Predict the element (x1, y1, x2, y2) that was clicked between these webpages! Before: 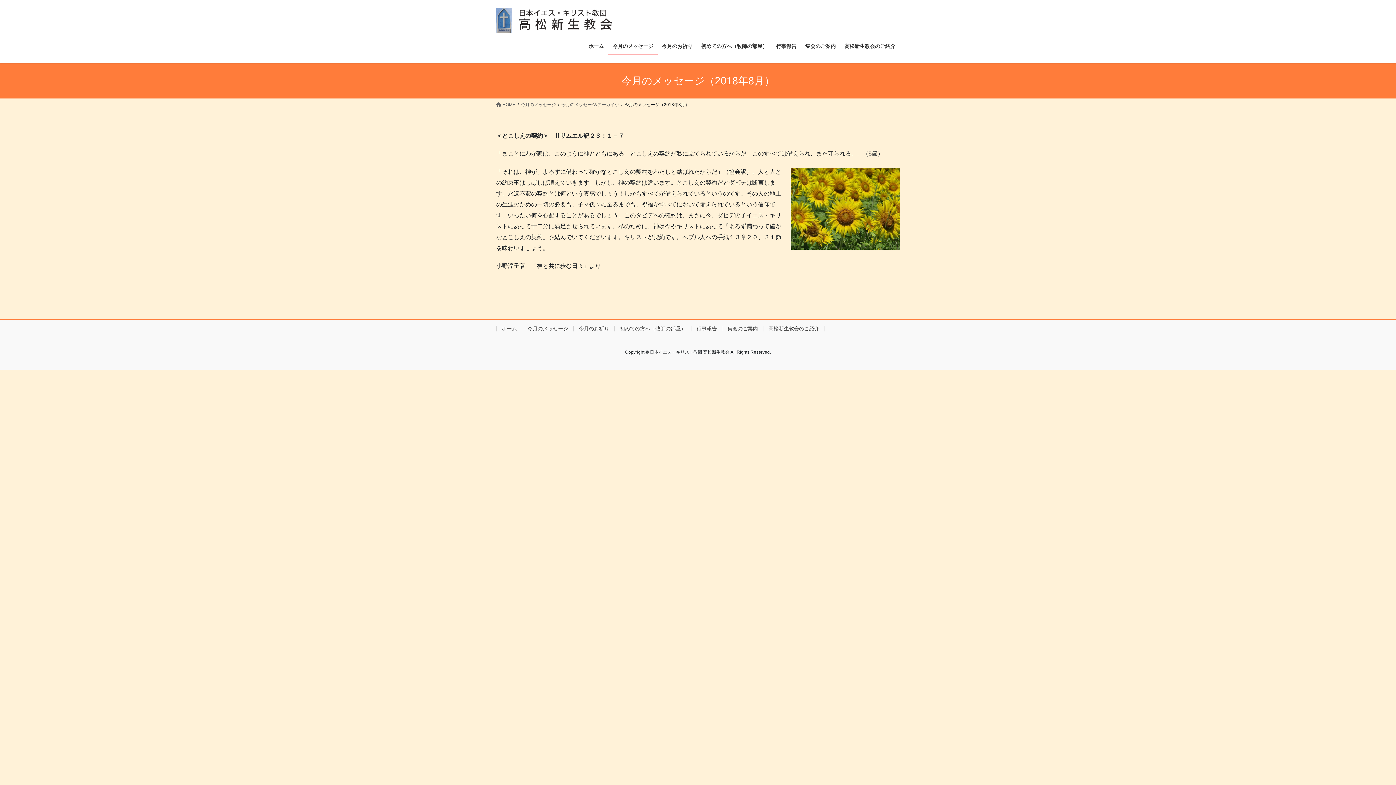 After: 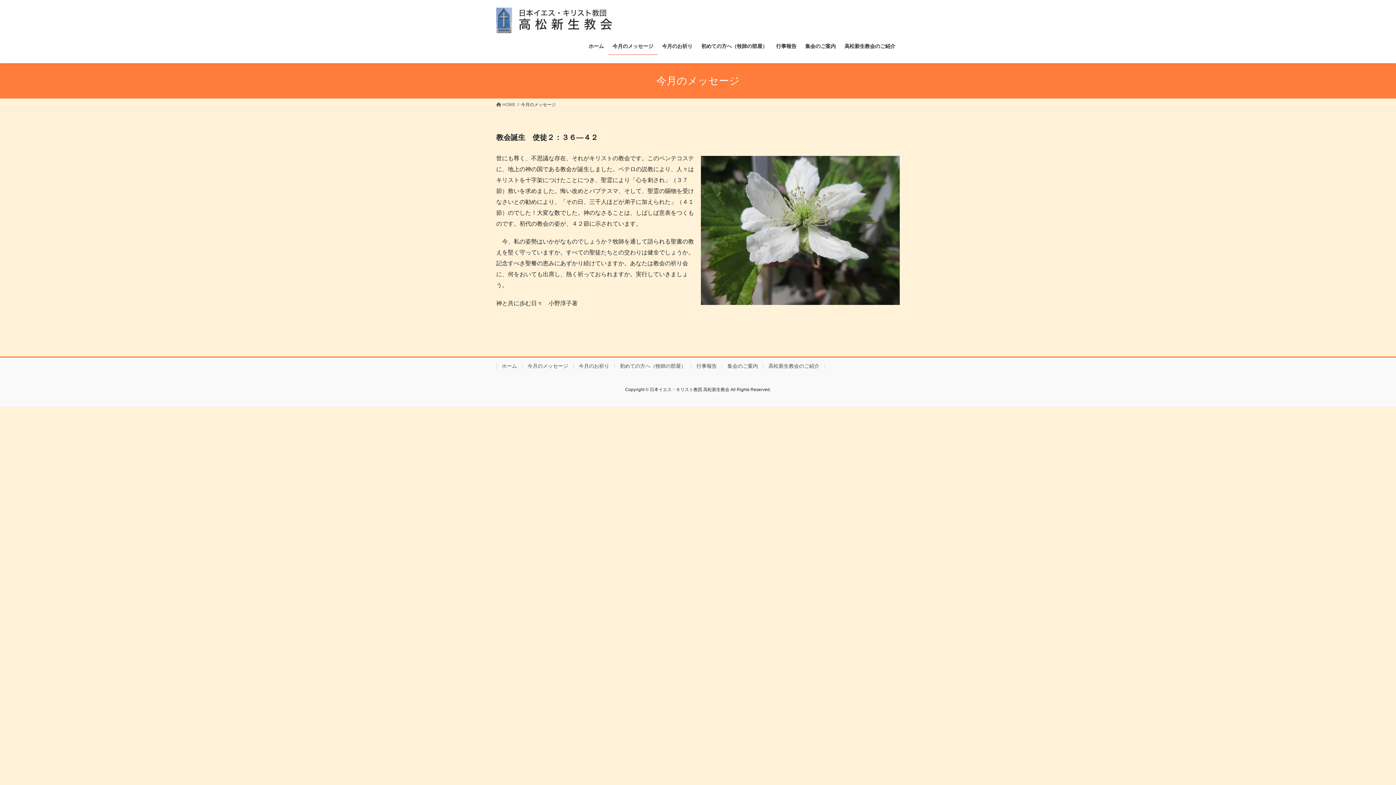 Action: bbox: (522, 325, 573, 331) label: 今月のメッセージ